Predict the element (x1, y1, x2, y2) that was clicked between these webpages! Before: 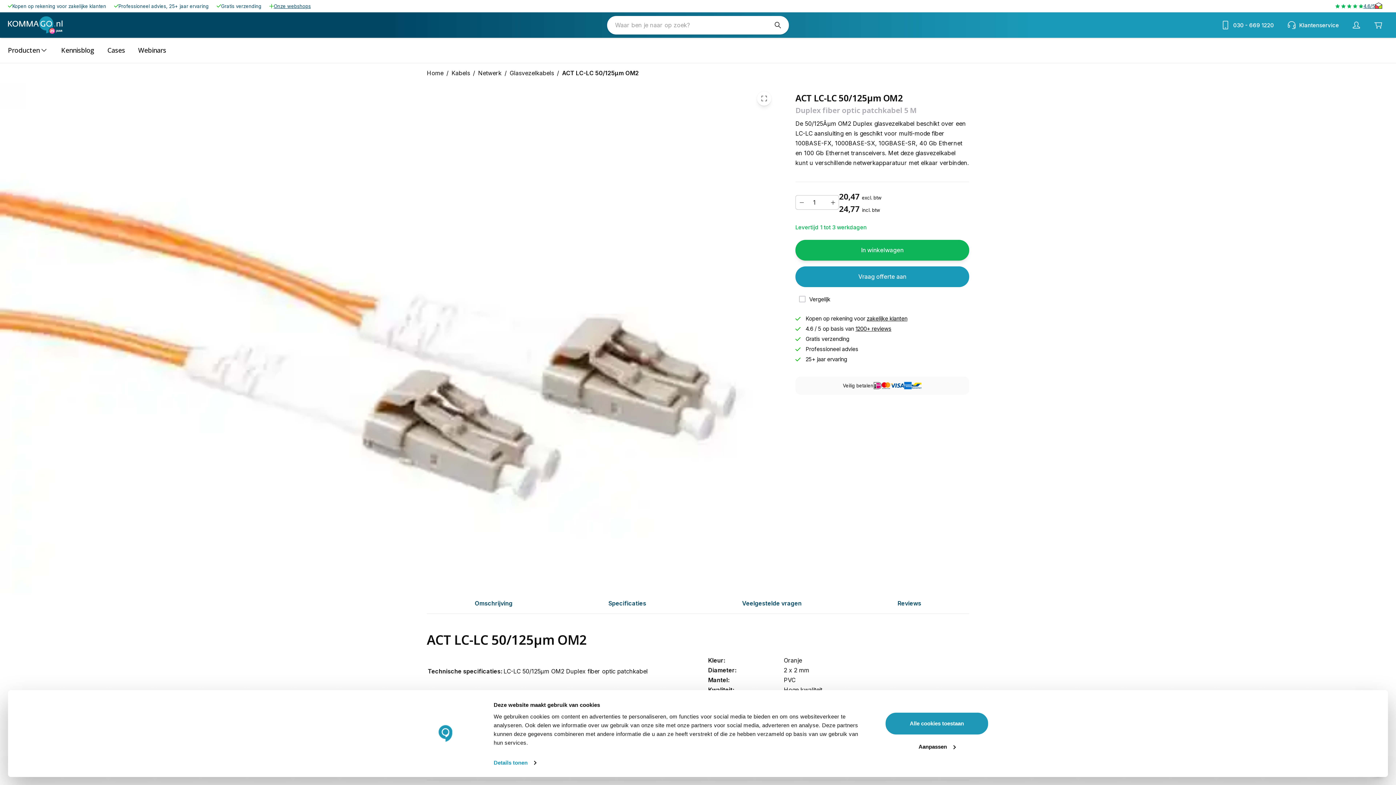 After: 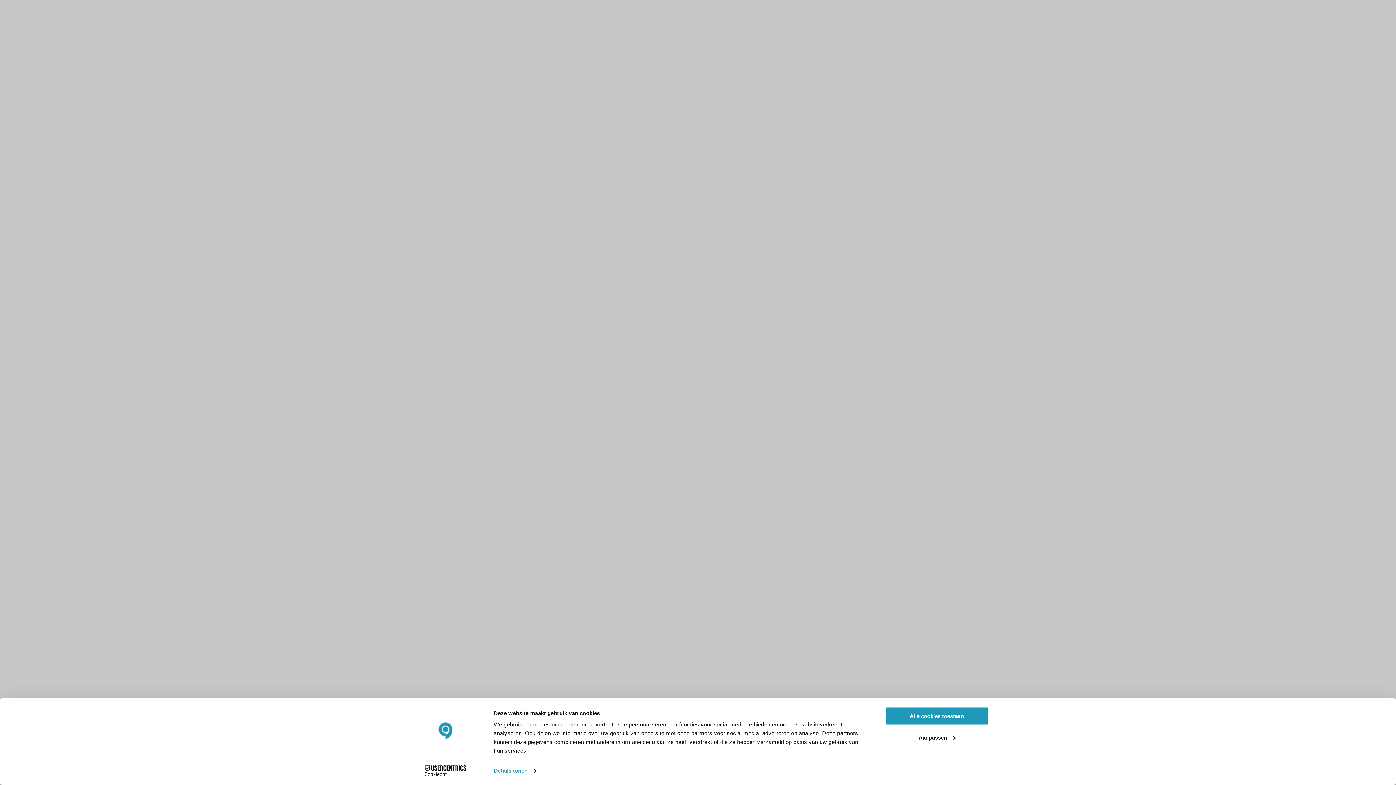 Action: label: zakelijke klanten bbox: (866, 315, 907, 322)